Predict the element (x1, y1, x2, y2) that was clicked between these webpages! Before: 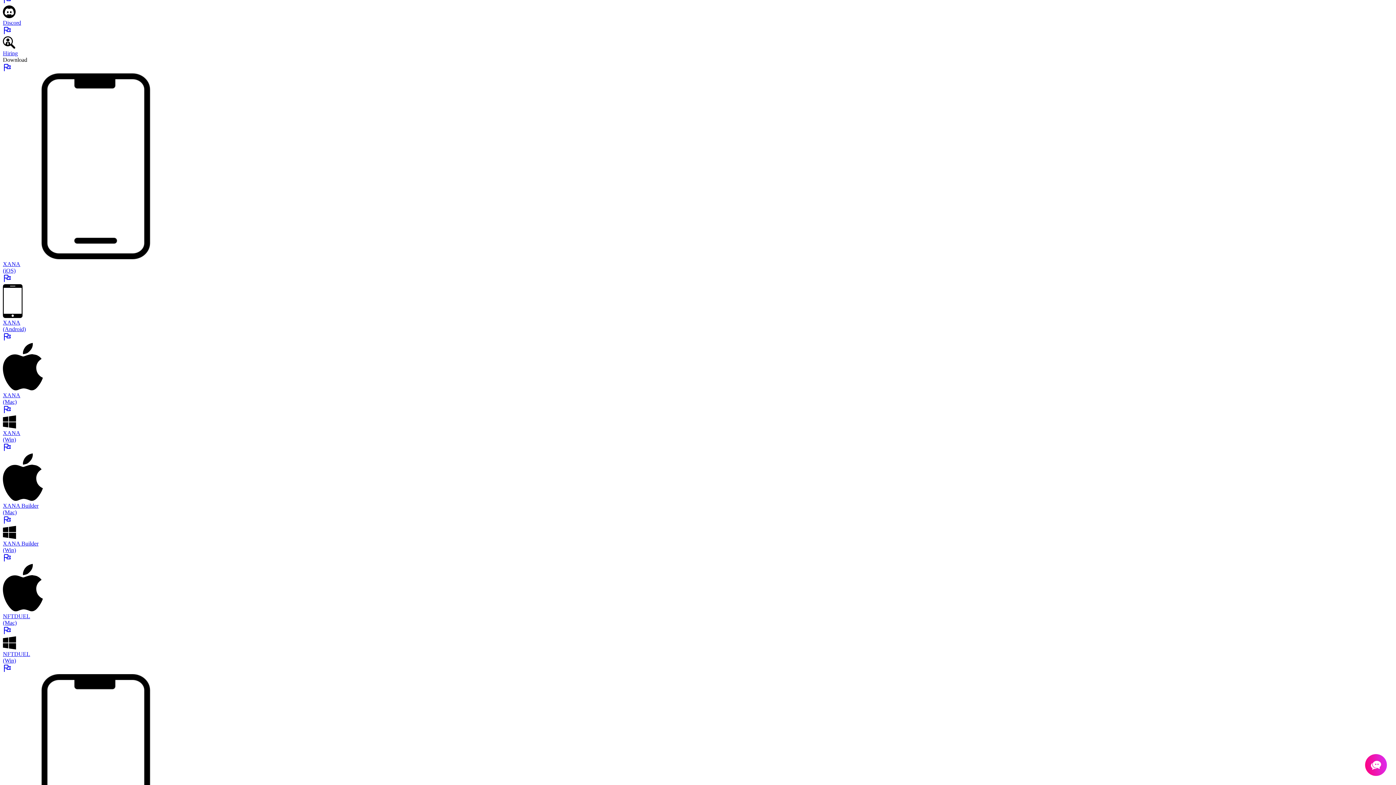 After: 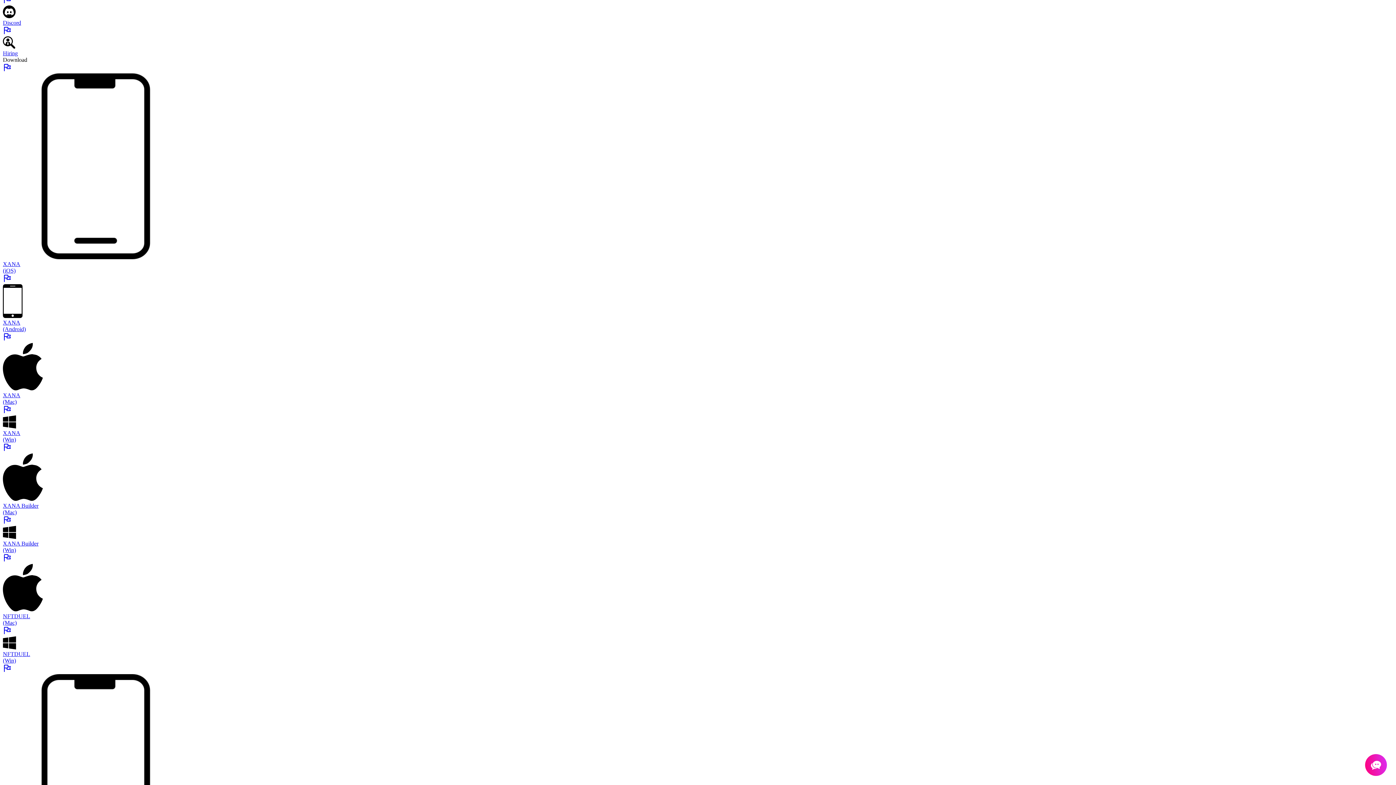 Action: label: XANA
(Win) bbox: (2, 405, 1393, 443)